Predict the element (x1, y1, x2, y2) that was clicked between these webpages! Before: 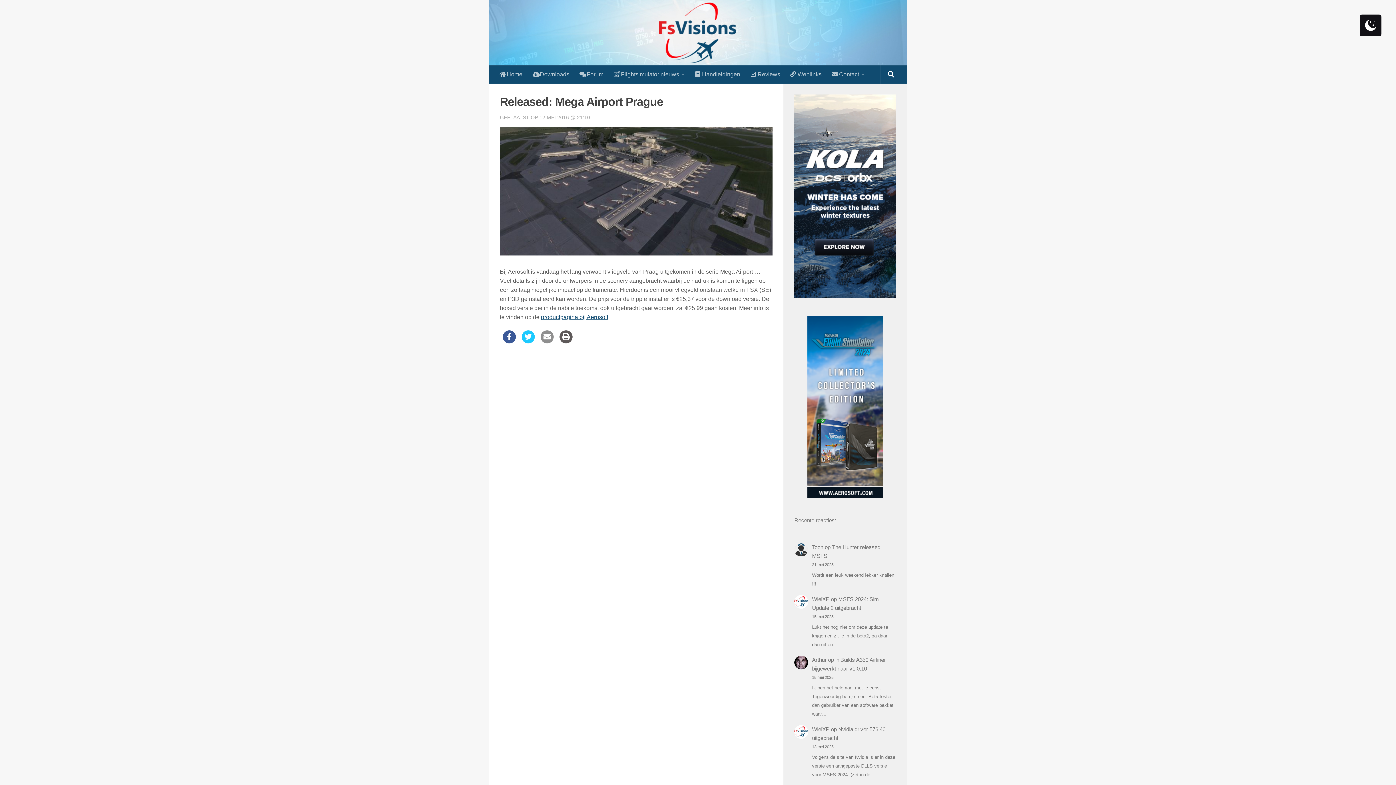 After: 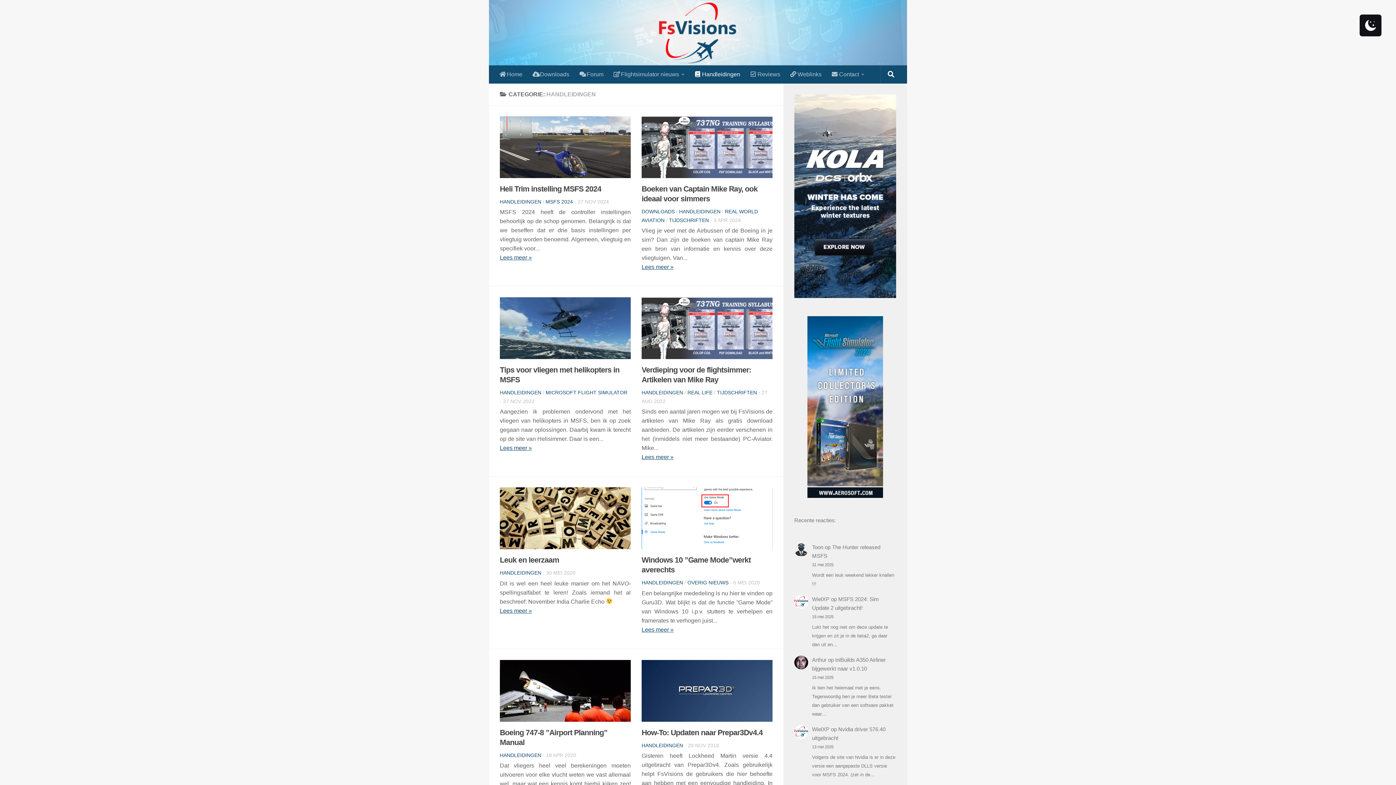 Action: bbox: (689, 65, 745, 83) label:  Handleidingen